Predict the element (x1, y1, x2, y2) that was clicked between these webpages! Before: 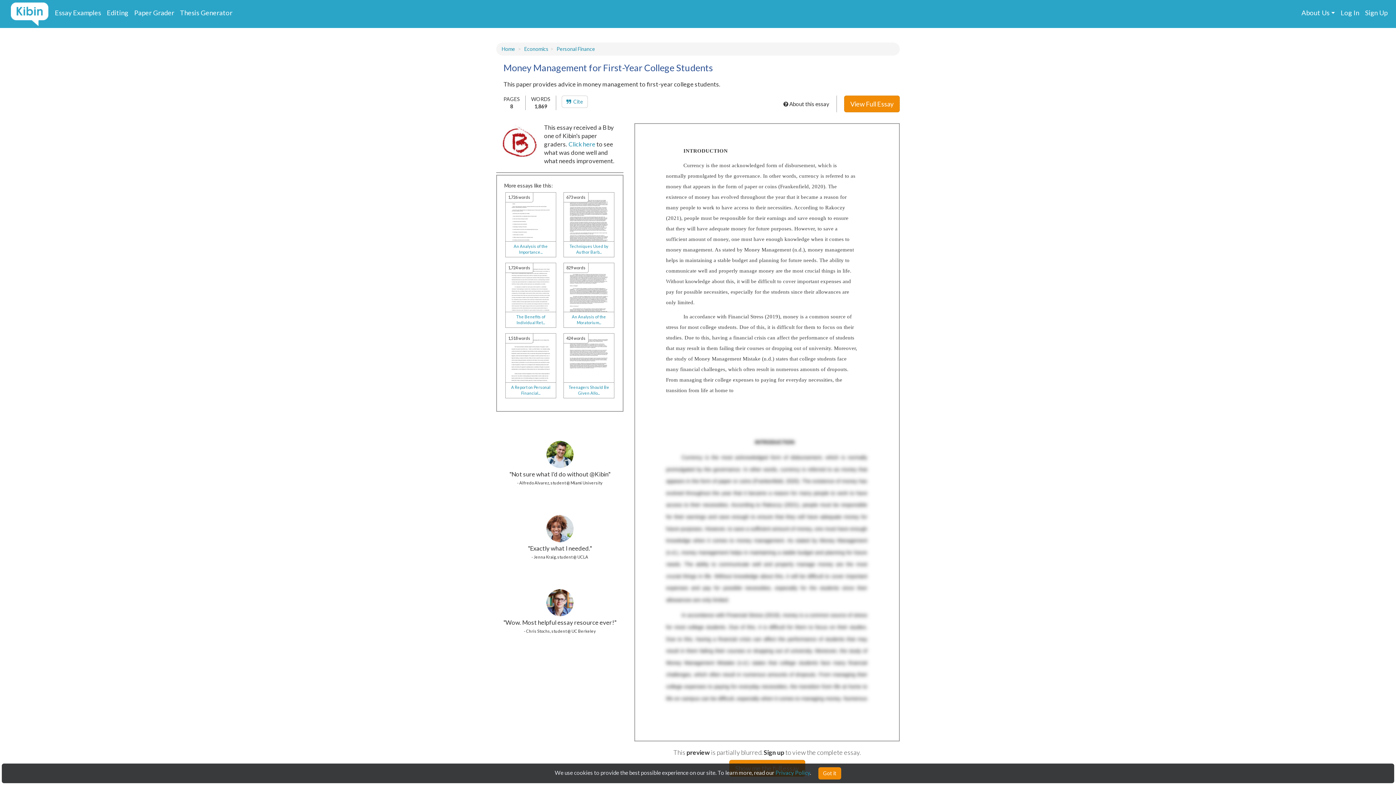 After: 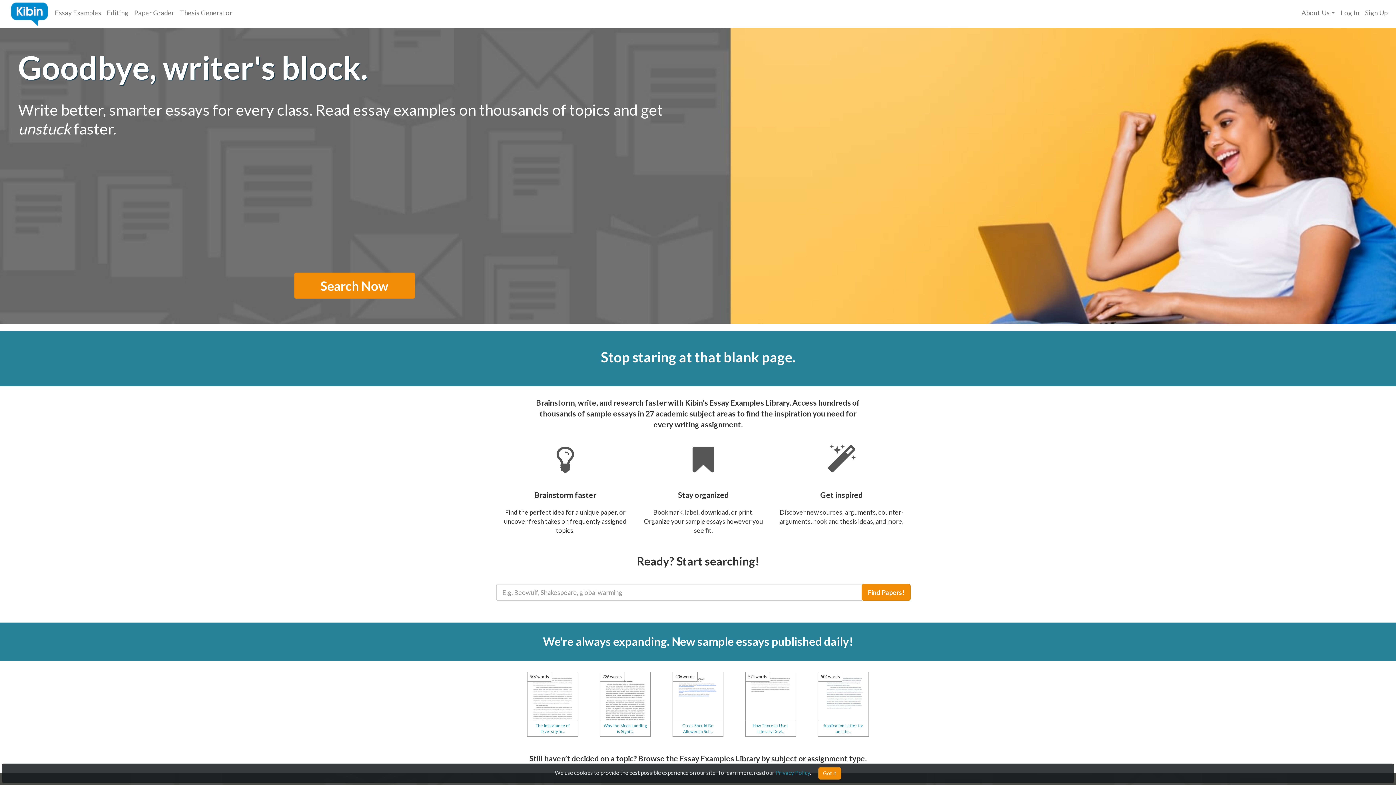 Action: label: Home bbox: (501, 45, 515, 52)